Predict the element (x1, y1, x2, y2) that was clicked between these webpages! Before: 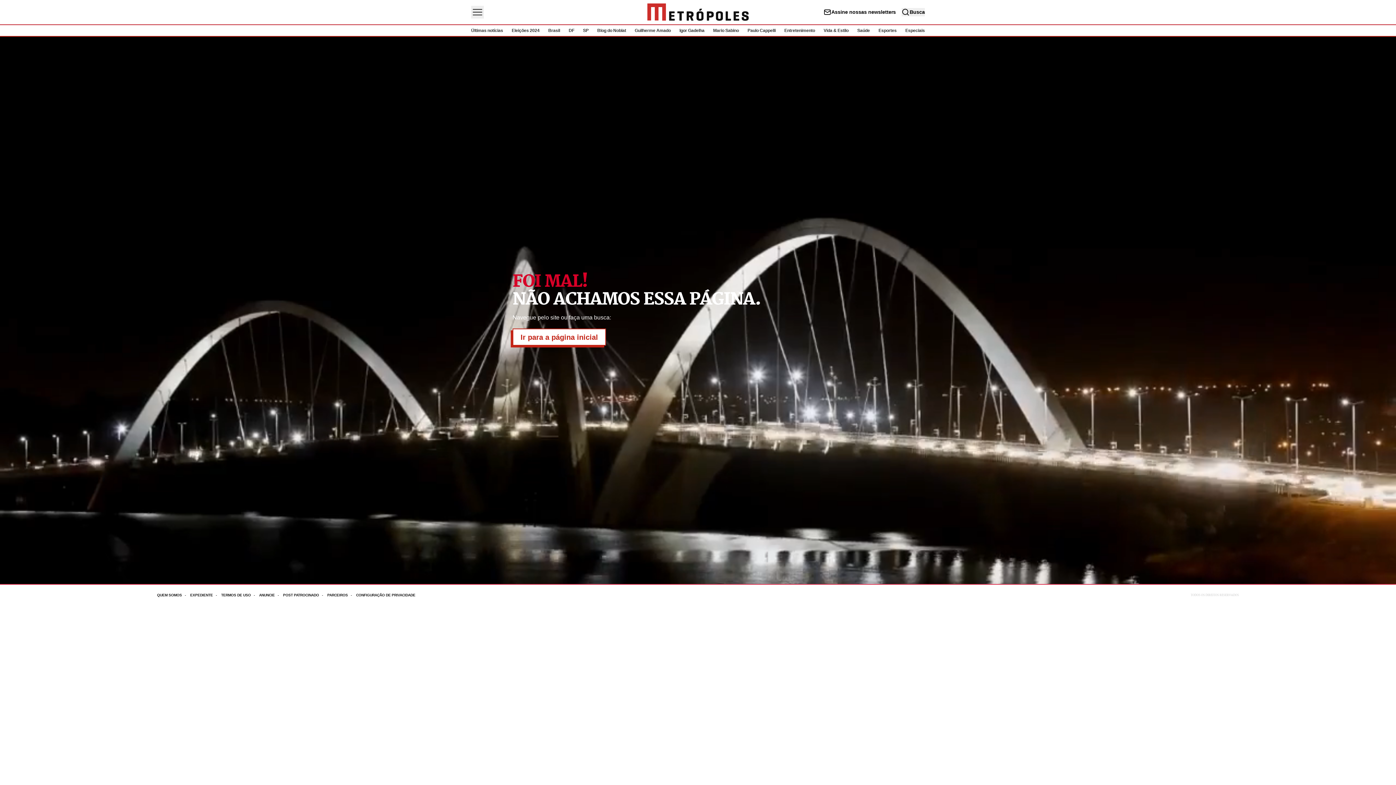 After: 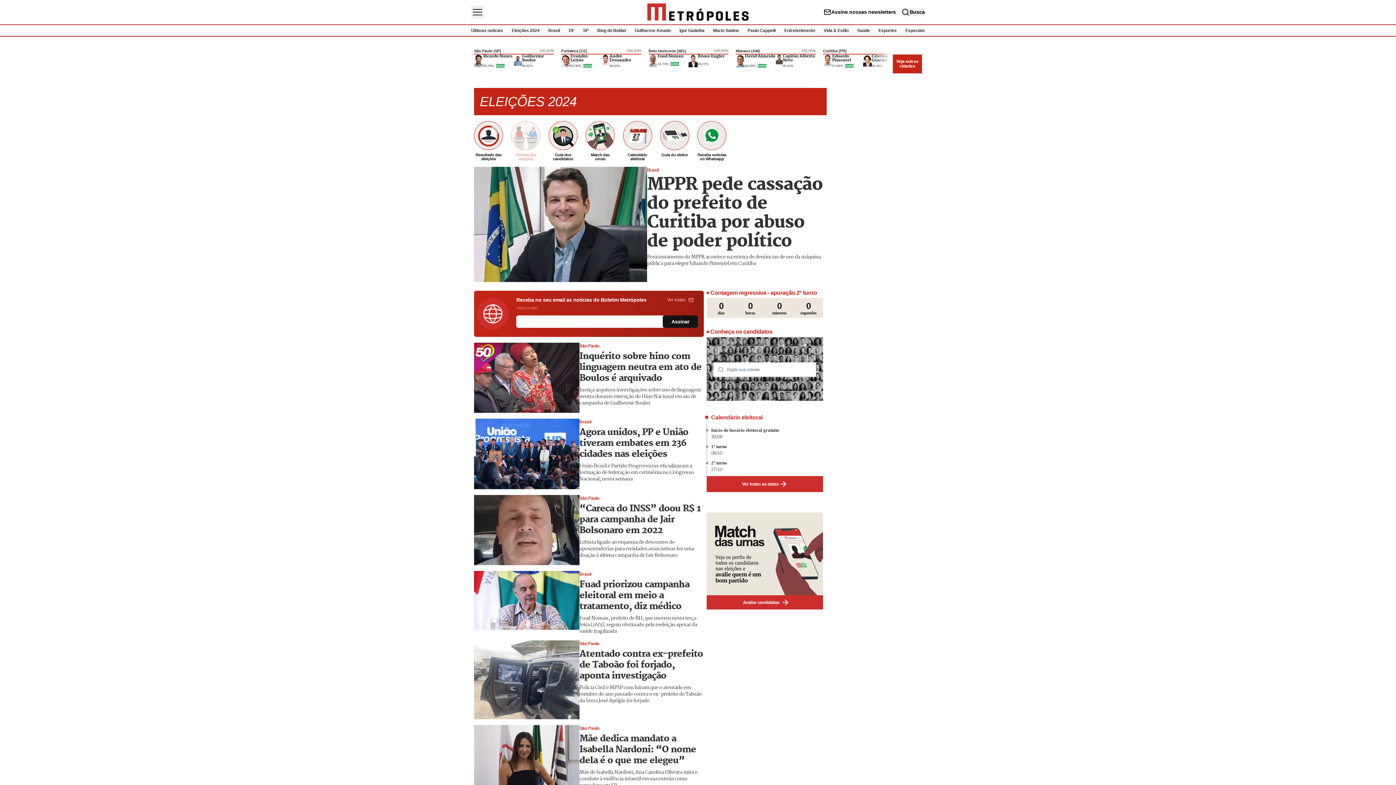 Action: bbox: (511, 28, 539, 33) label: Eleições 2024